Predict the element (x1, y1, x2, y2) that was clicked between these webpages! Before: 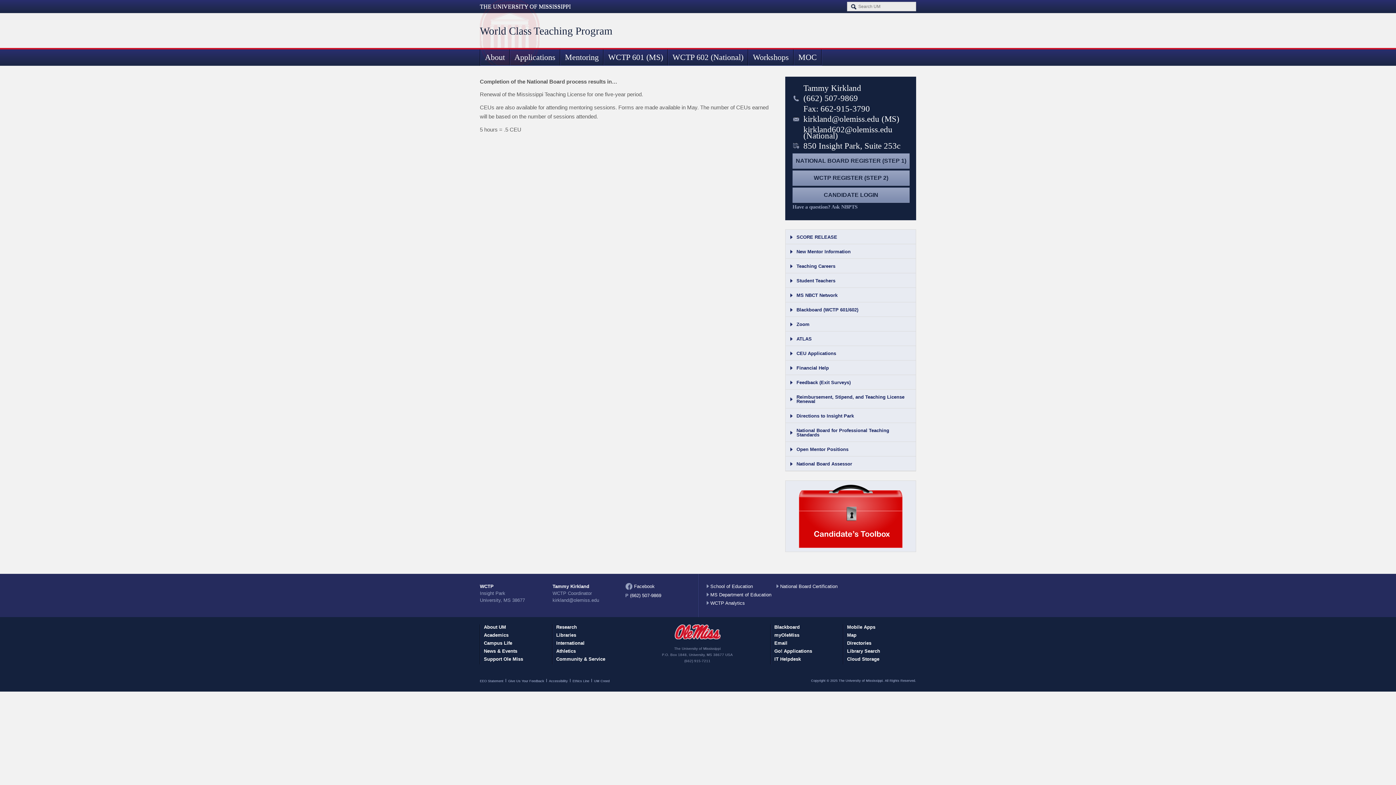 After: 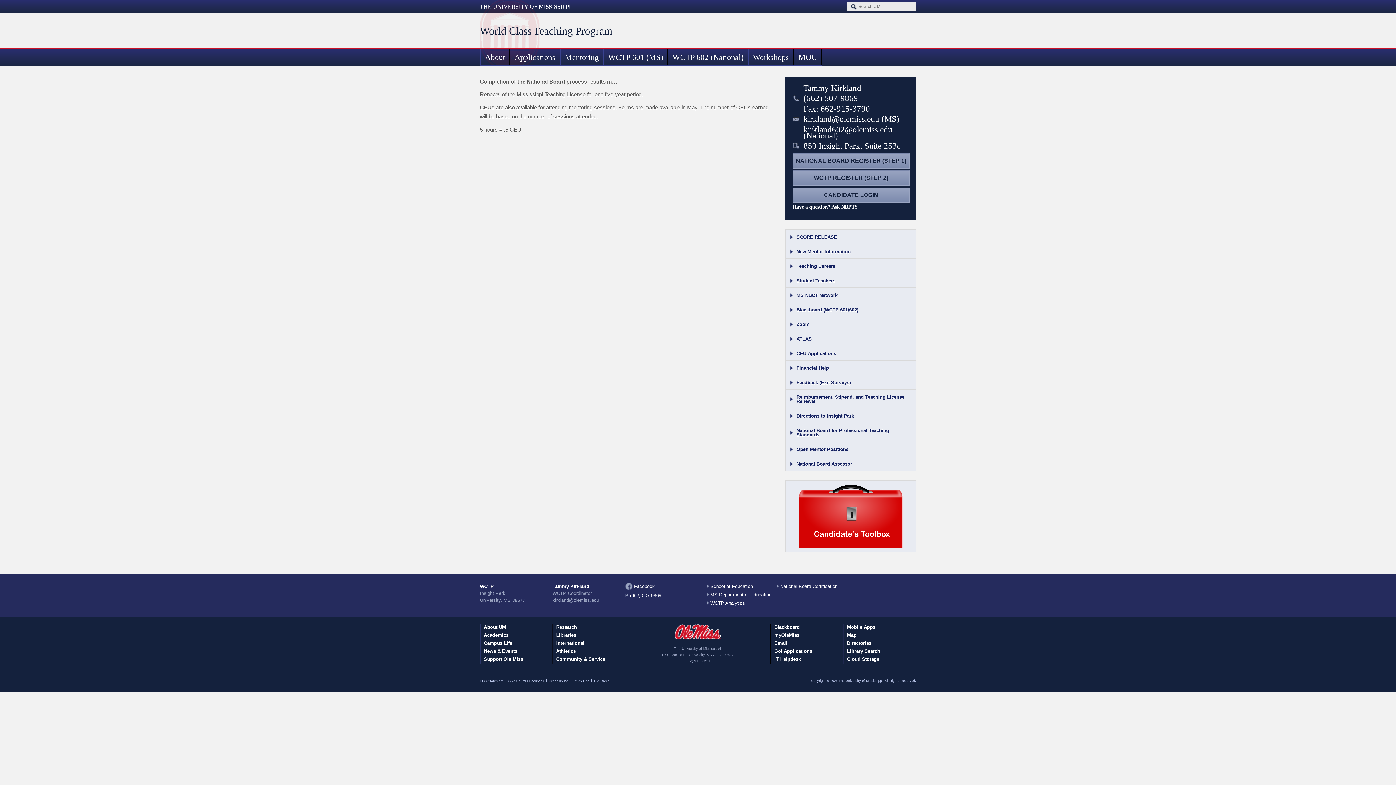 Action: label: Have a question? Ask NBPTS bbox: (792, 203, 857, 209)